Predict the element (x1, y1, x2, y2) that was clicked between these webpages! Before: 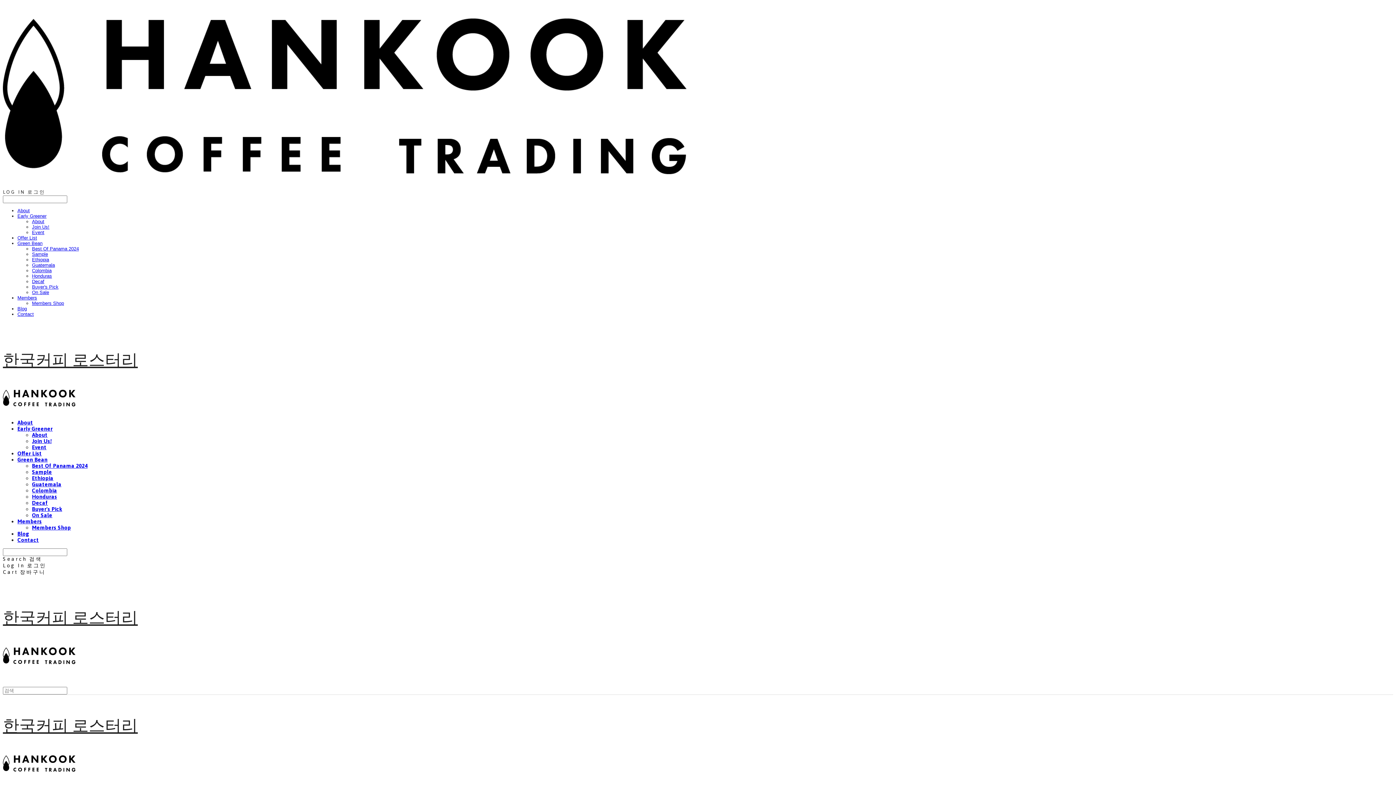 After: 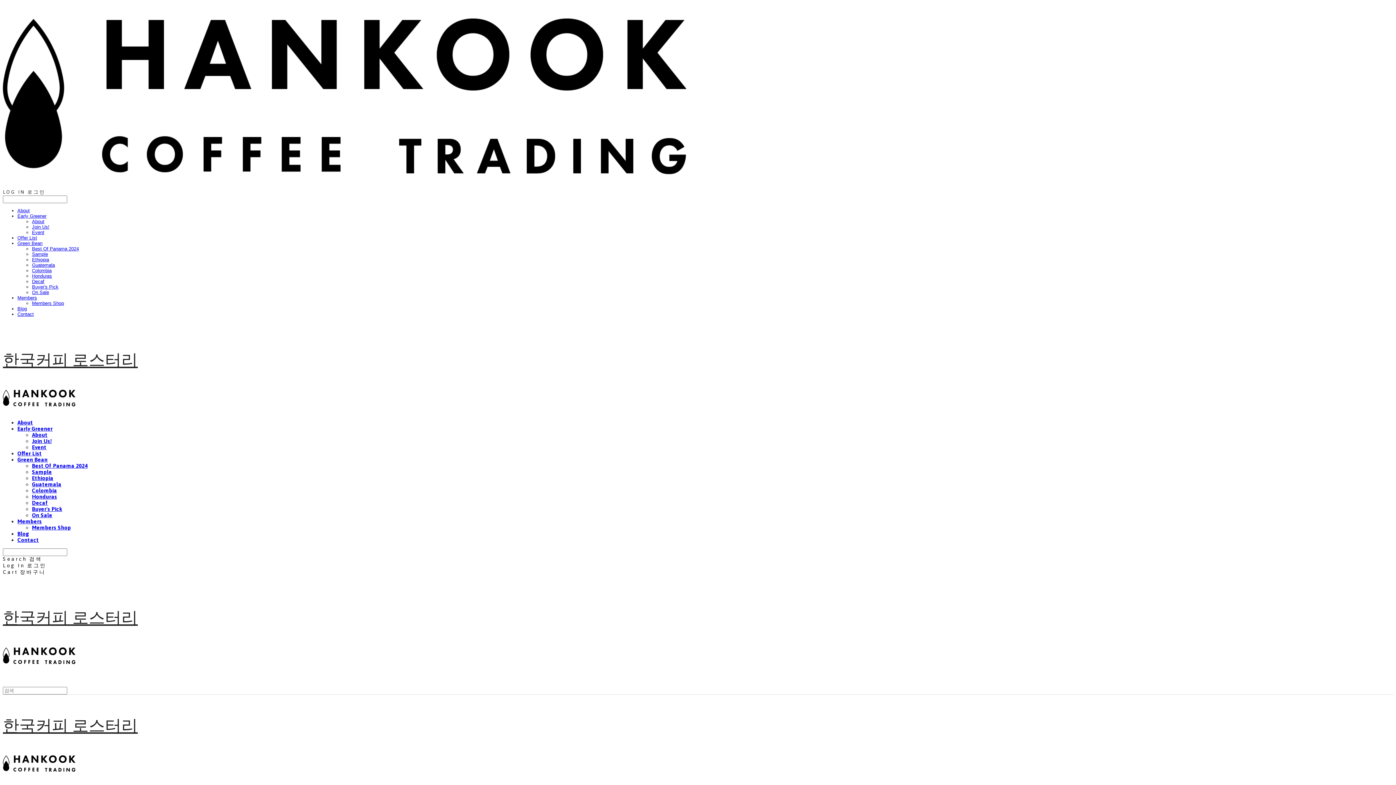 Action: bbox: (17, 240, 42, 246) label: Green Bean